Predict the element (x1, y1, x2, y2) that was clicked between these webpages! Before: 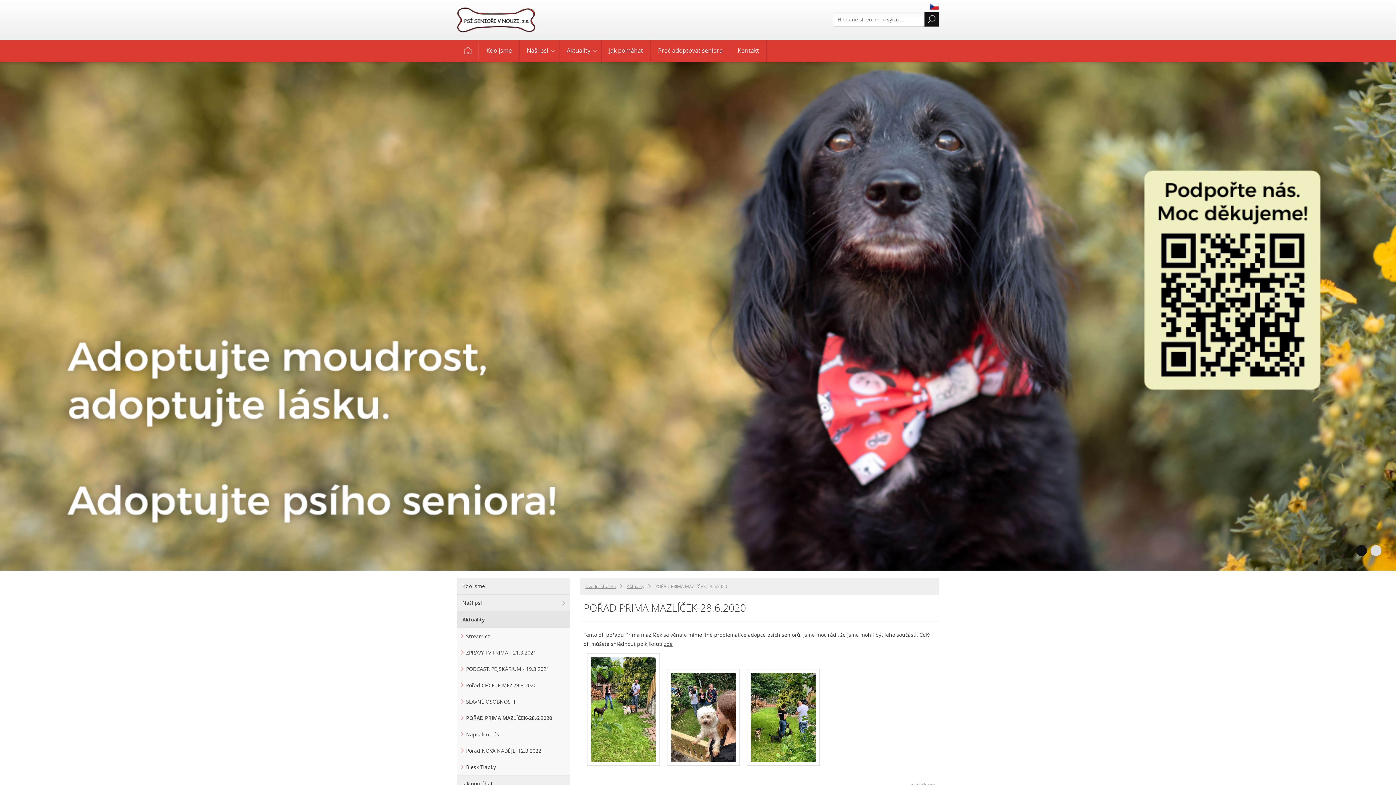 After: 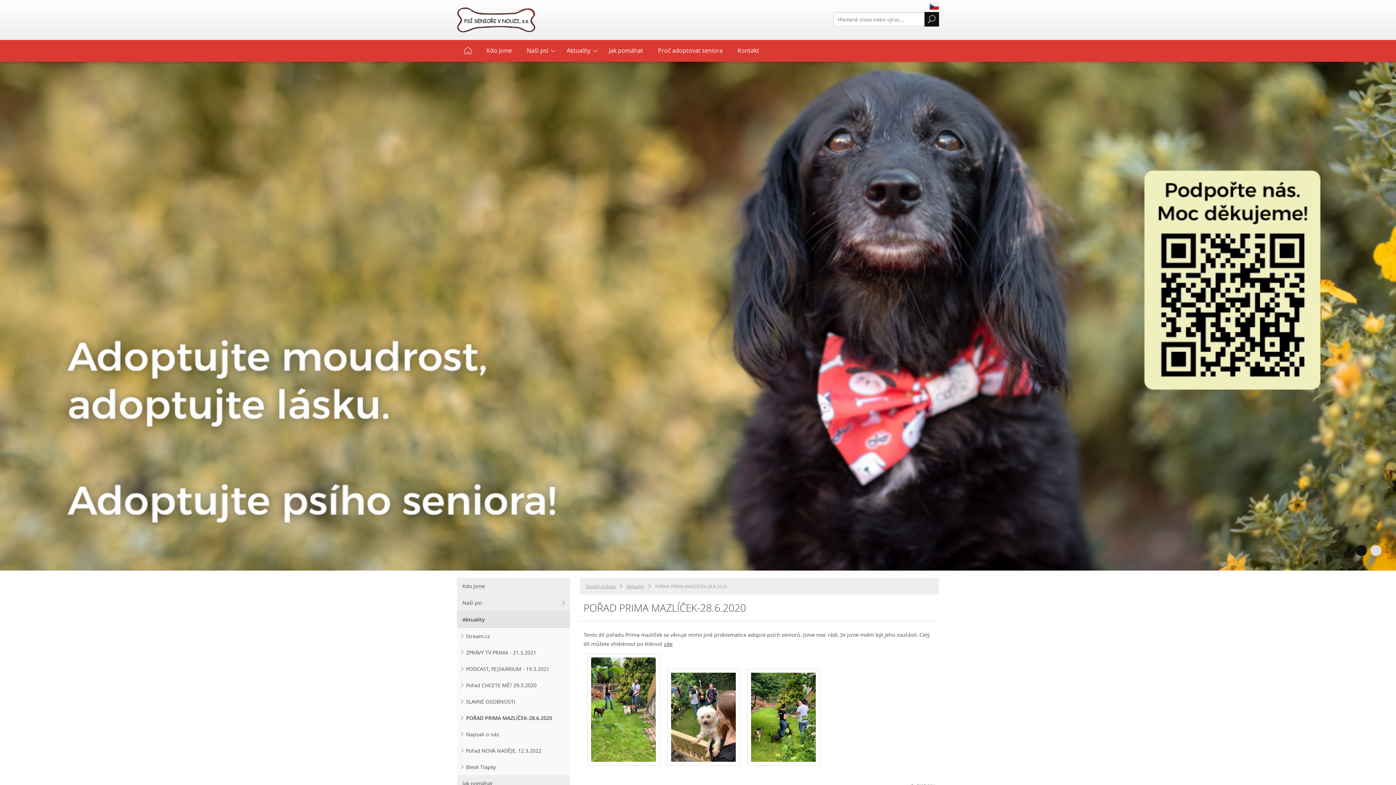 Action: label:   bbox: (1356, 545, 1367, 556)